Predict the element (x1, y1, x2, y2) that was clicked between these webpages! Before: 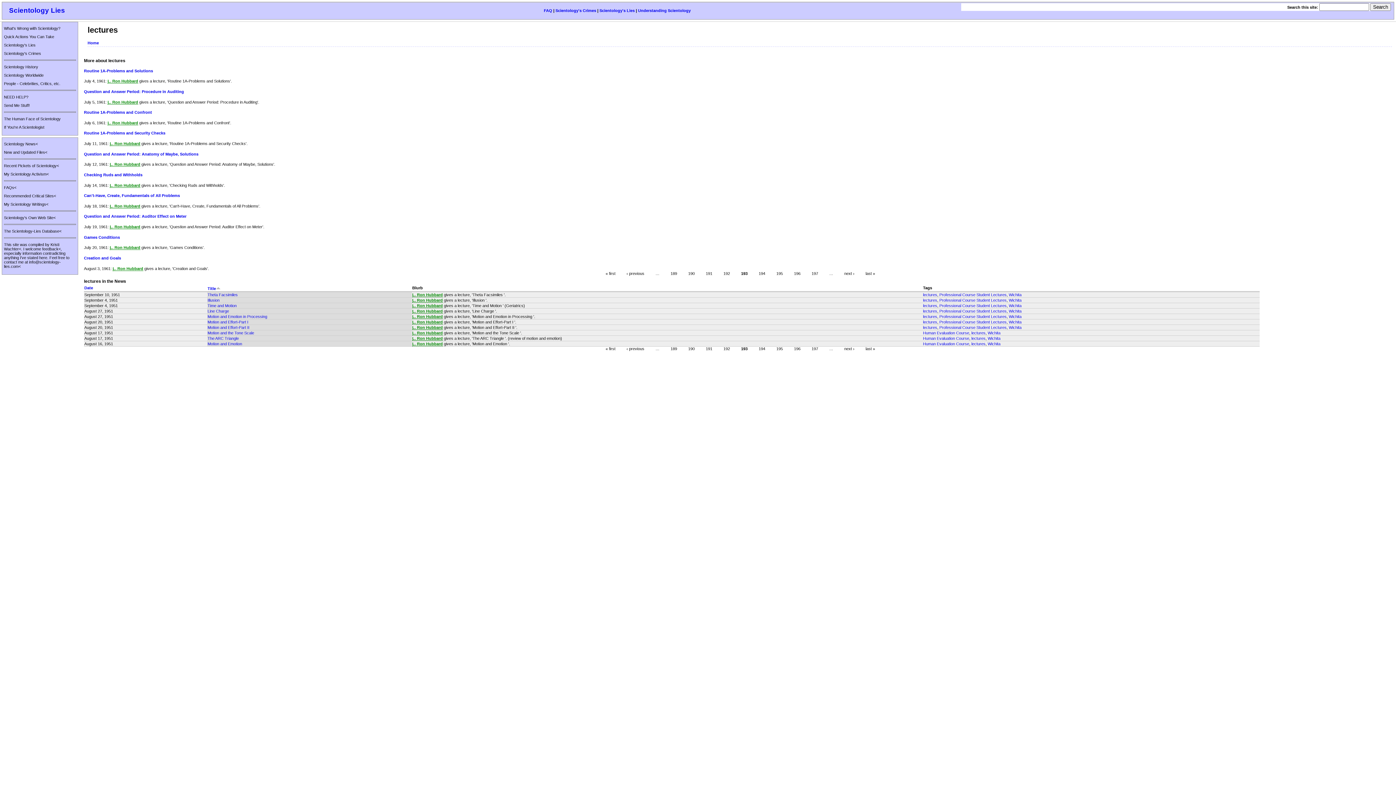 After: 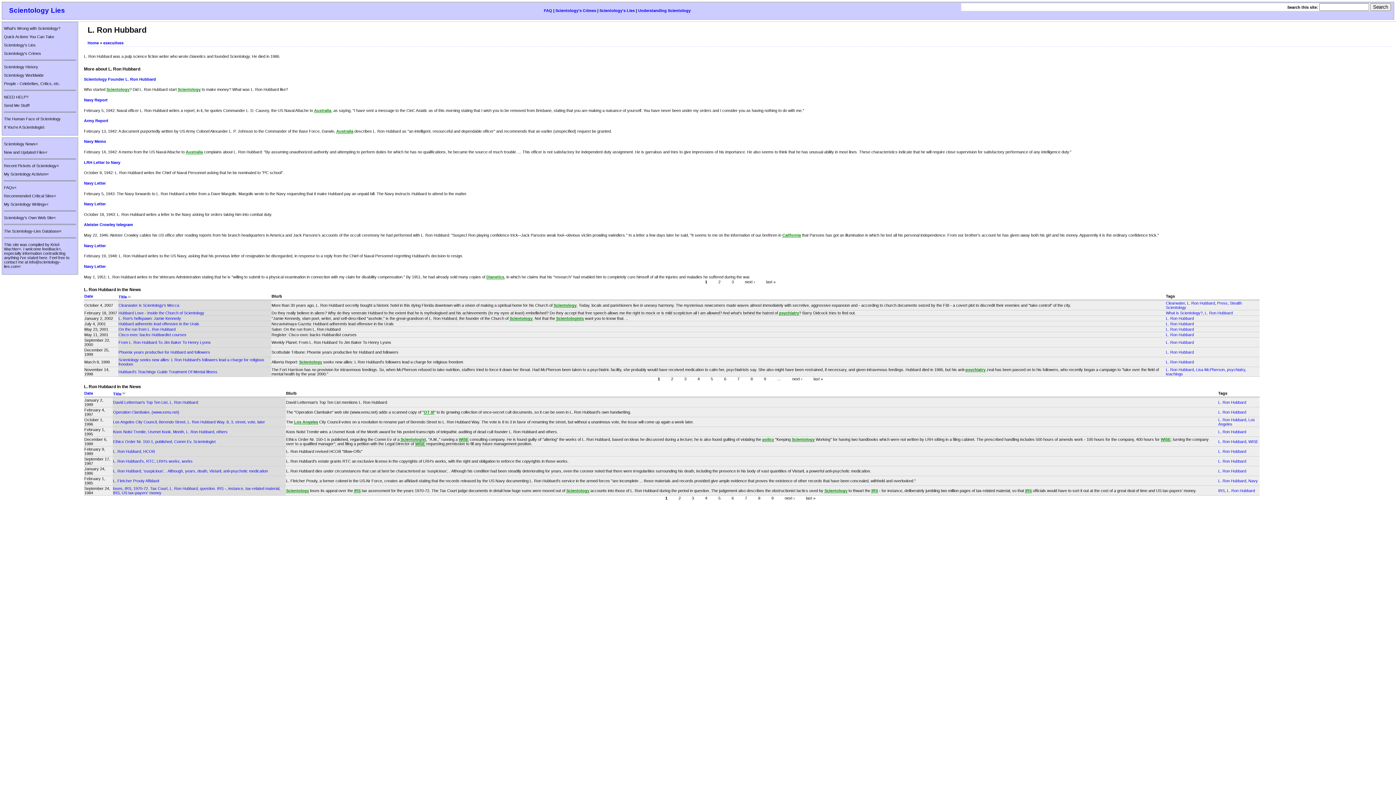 Action: bbox: (412, 330, 442, 335) label: L. Ron Hubbard